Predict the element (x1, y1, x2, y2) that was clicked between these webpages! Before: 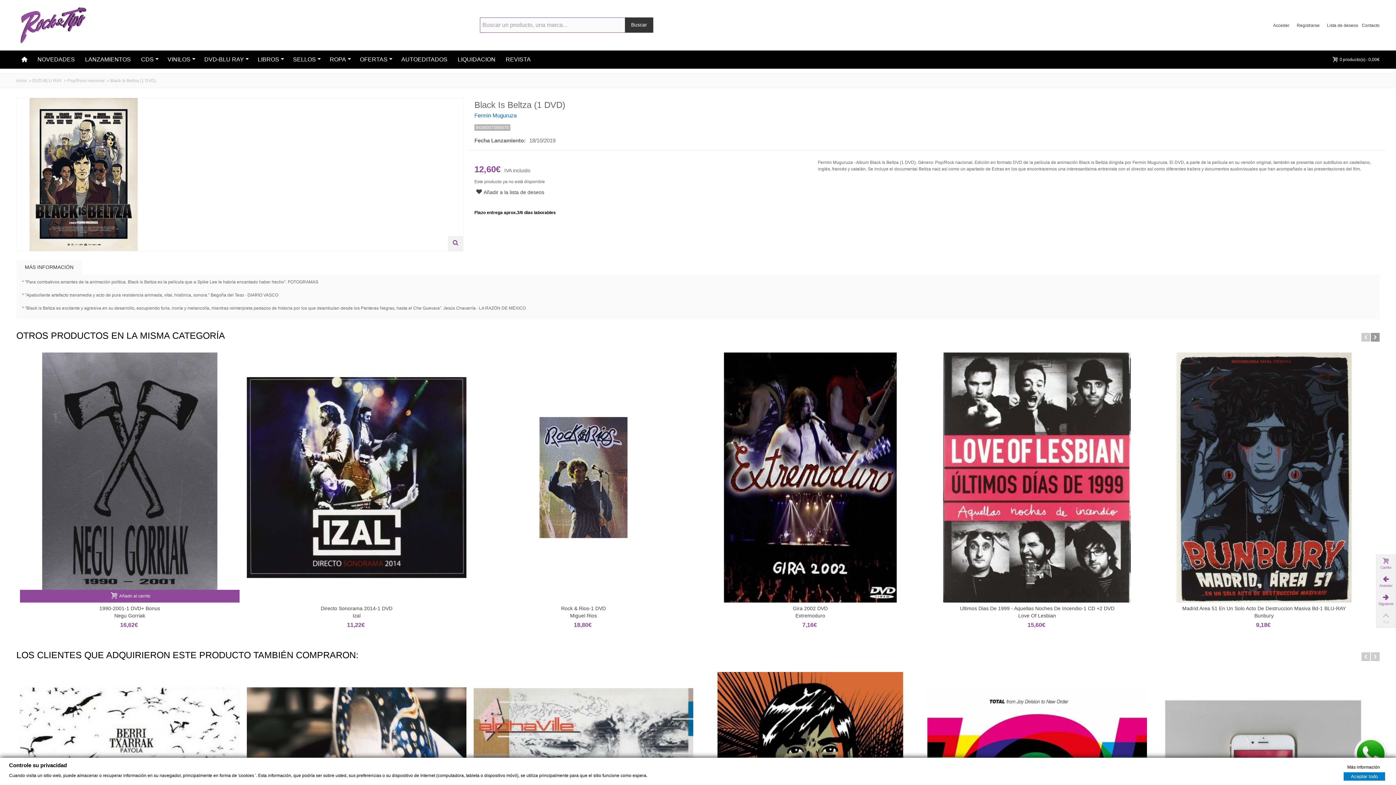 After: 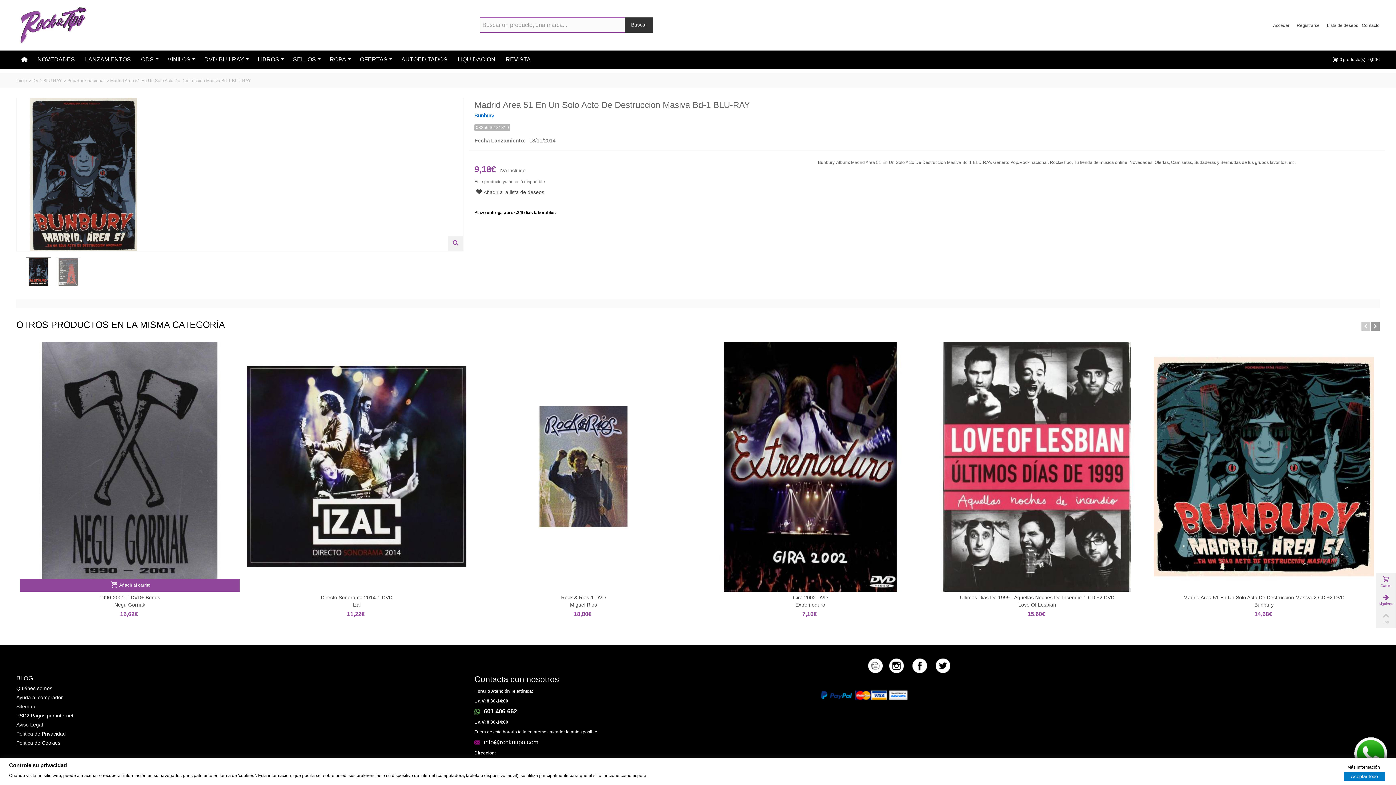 Action: bbox: (1154, 352, 1374, 602)